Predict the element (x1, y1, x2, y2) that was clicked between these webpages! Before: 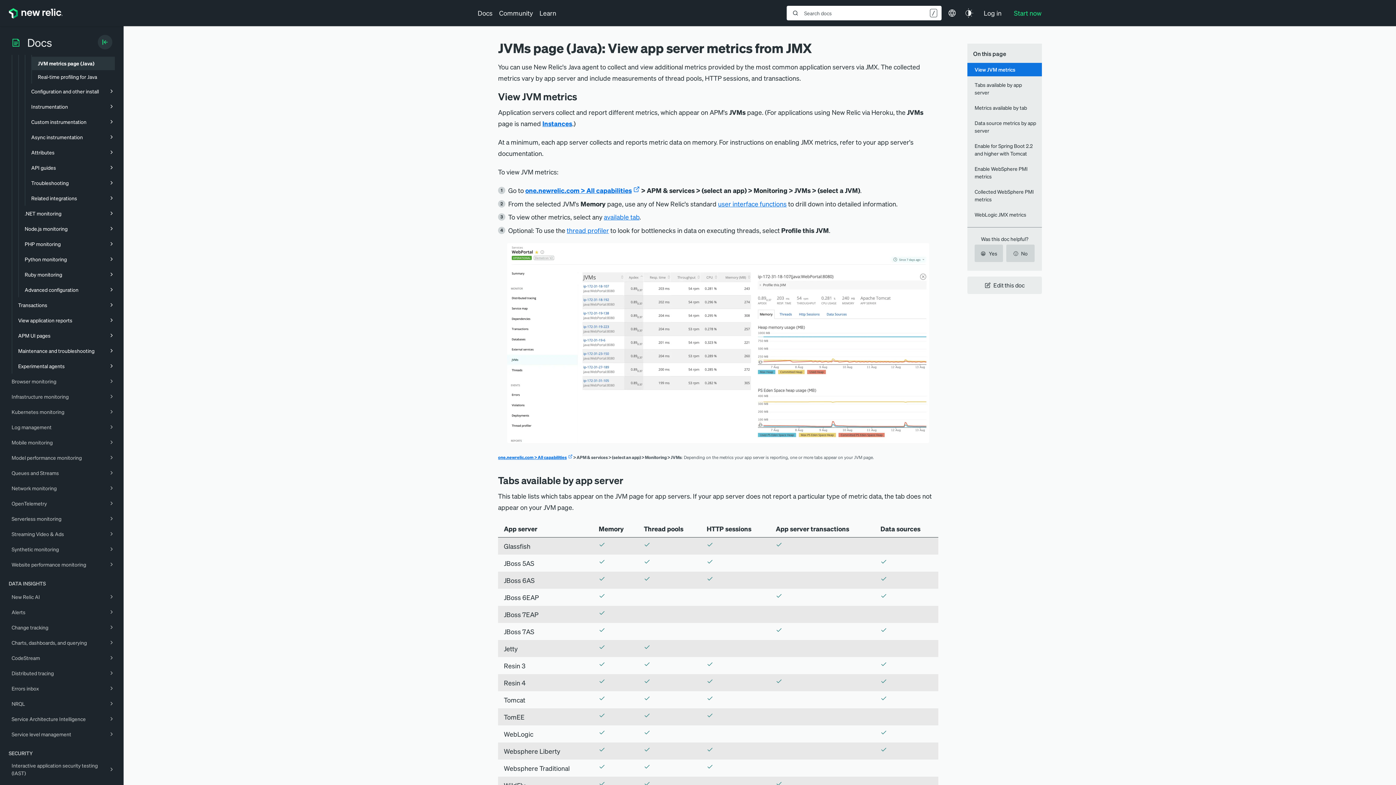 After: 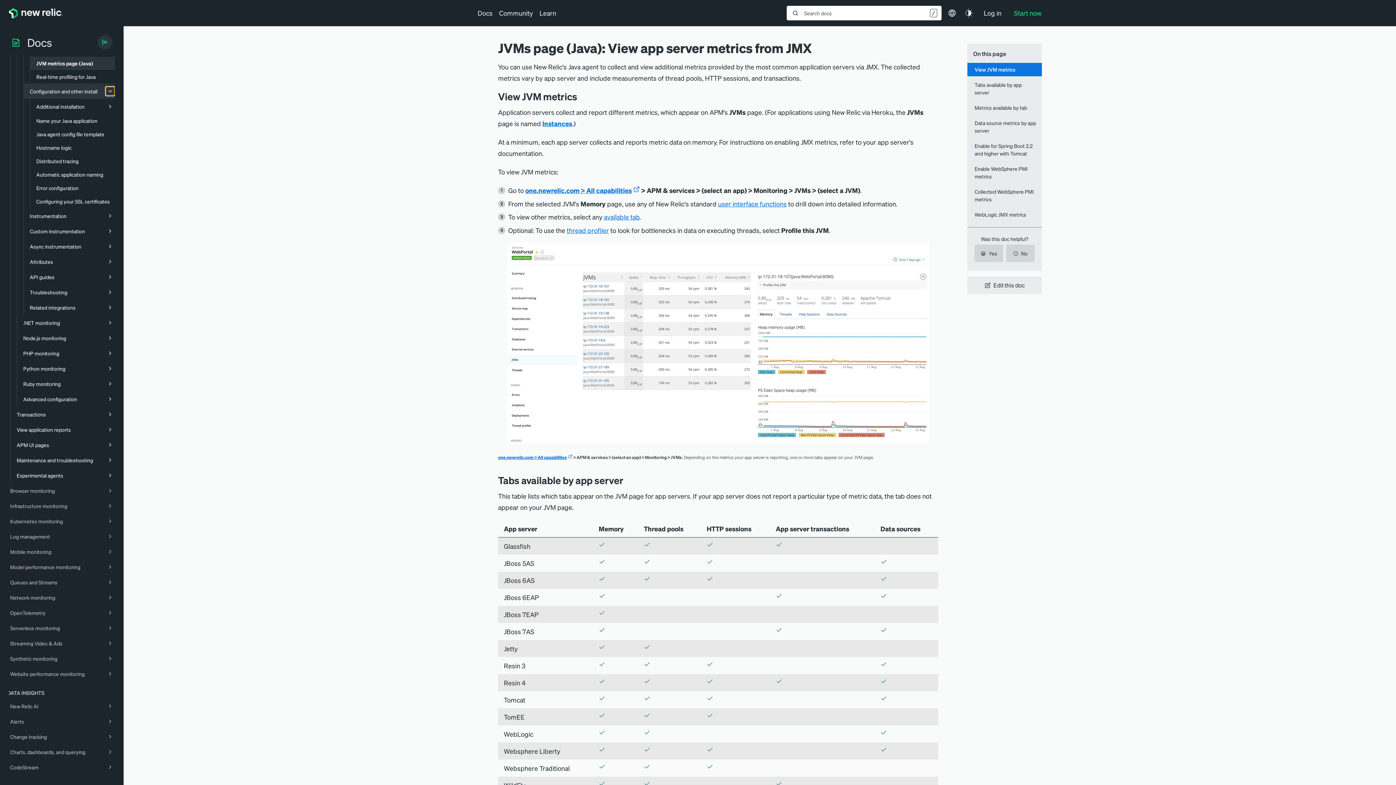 Action: bbox: (106, 398, 116, 407)